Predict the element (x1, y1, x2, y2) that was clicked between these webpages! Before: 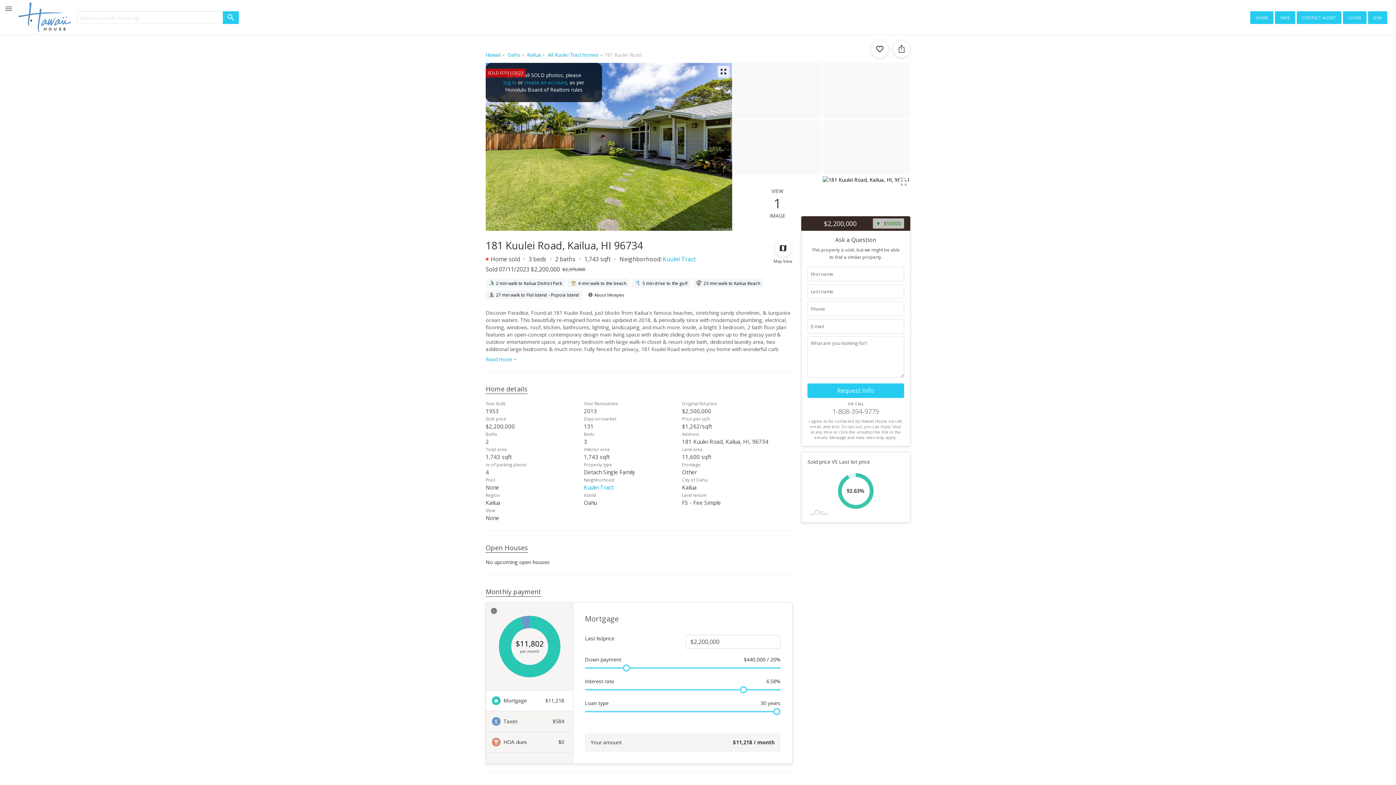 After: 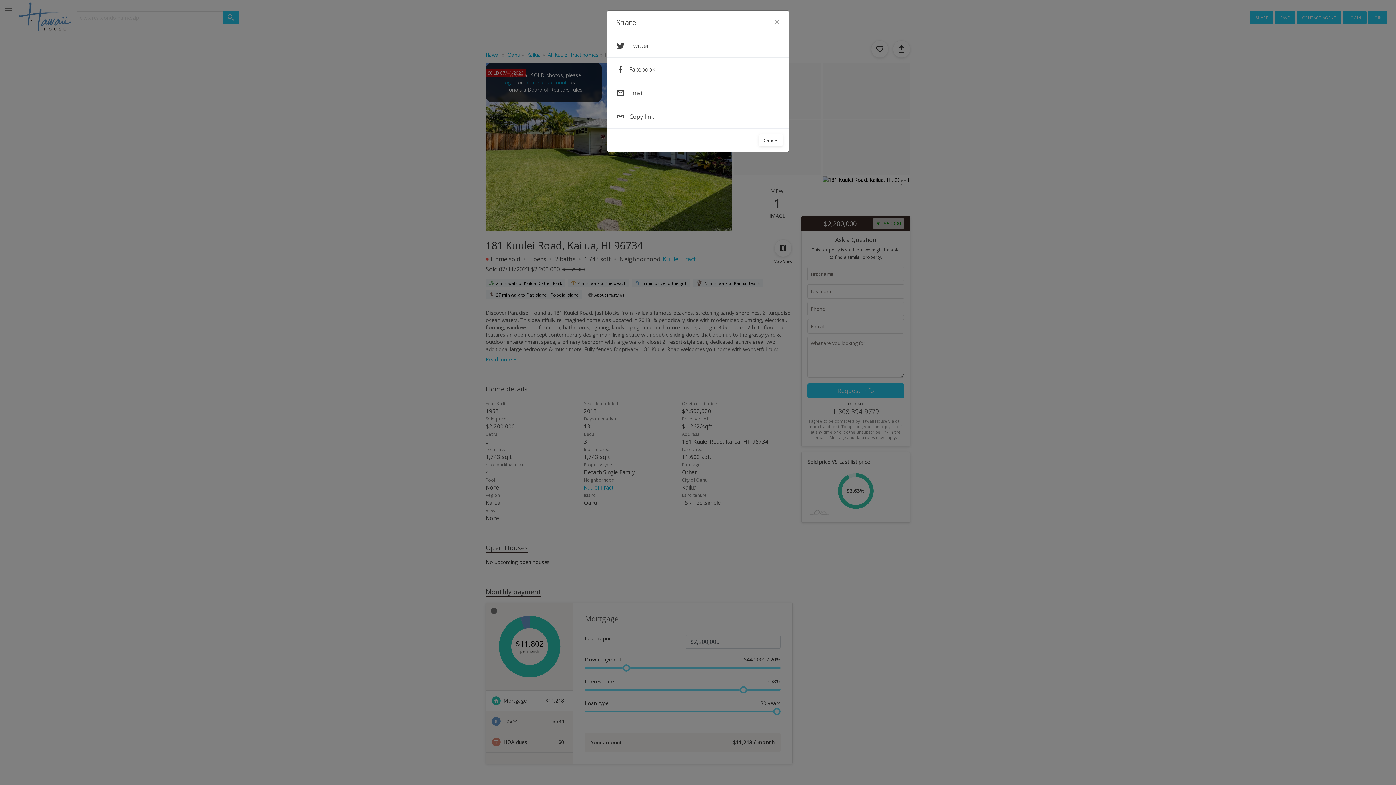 Action: bbox: (1250, 11, 1273, 23) label: share